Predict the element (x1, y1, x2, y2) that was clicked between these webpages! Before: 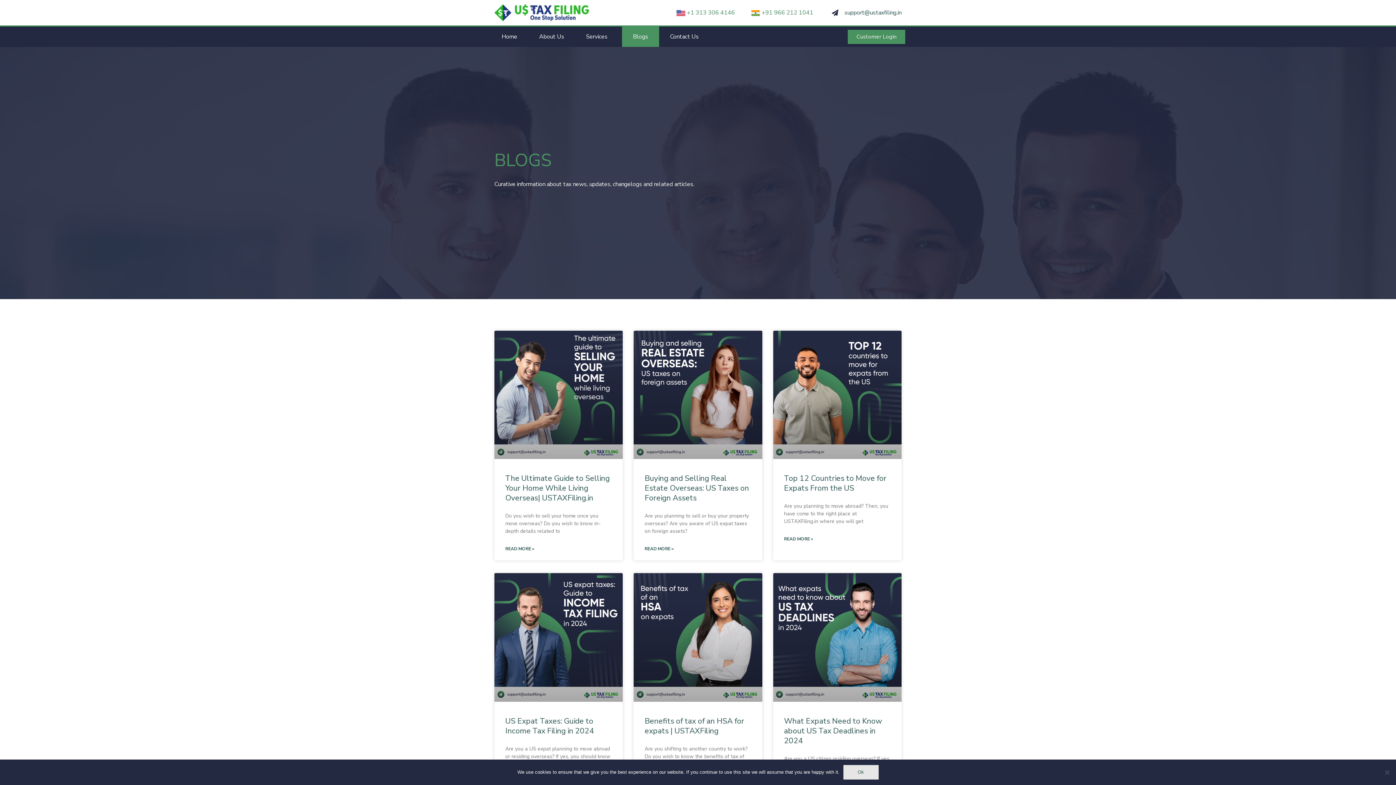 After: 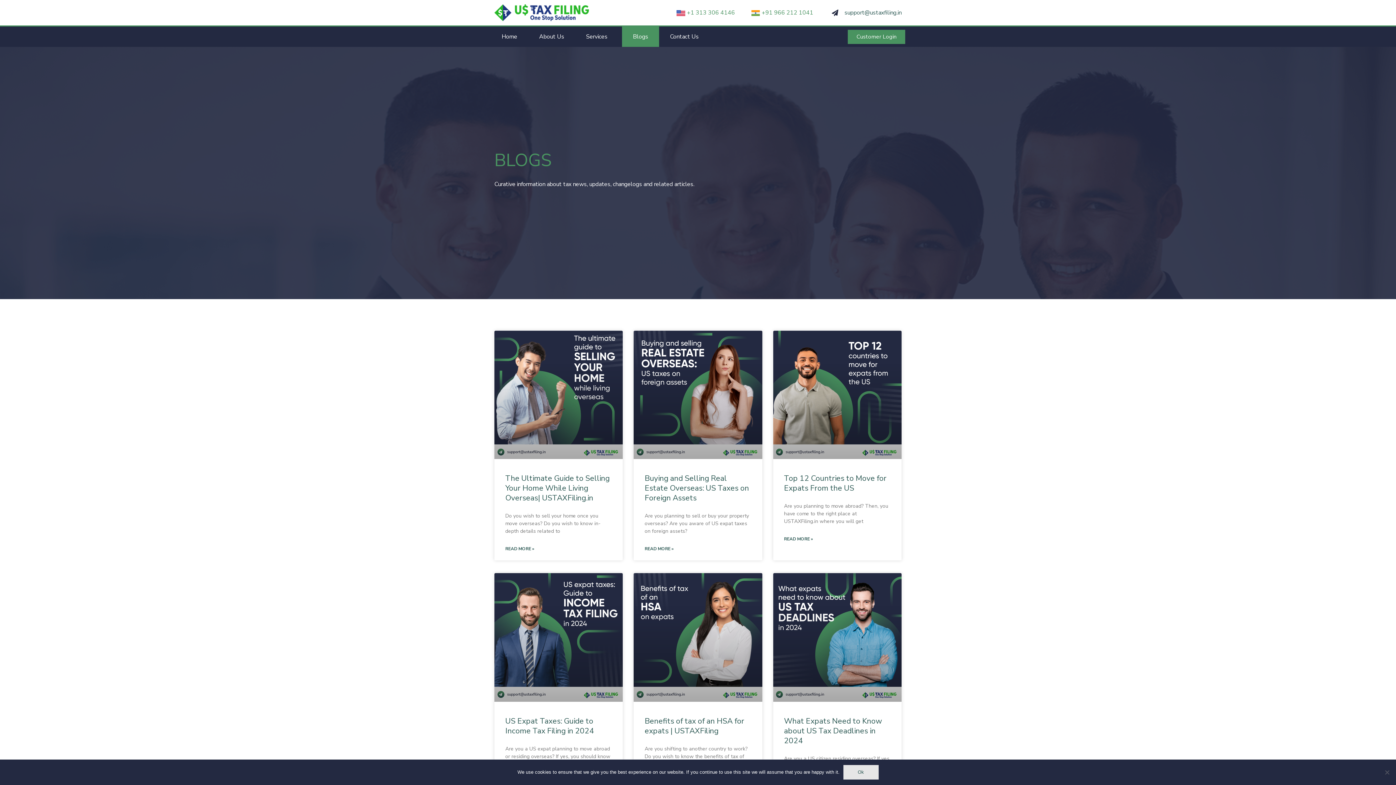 Action: label: +1 313 306 4146 bbox: (687, 8, 735, 16)